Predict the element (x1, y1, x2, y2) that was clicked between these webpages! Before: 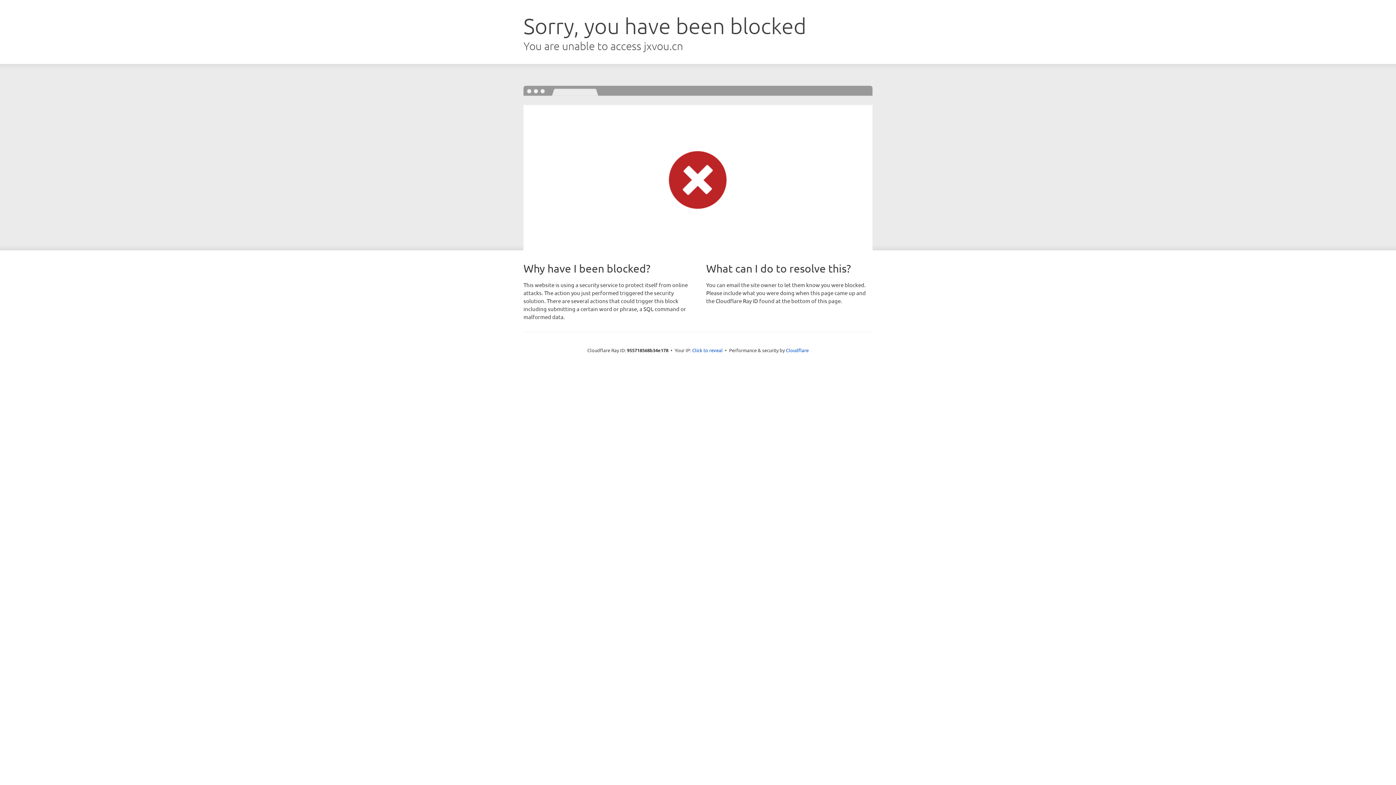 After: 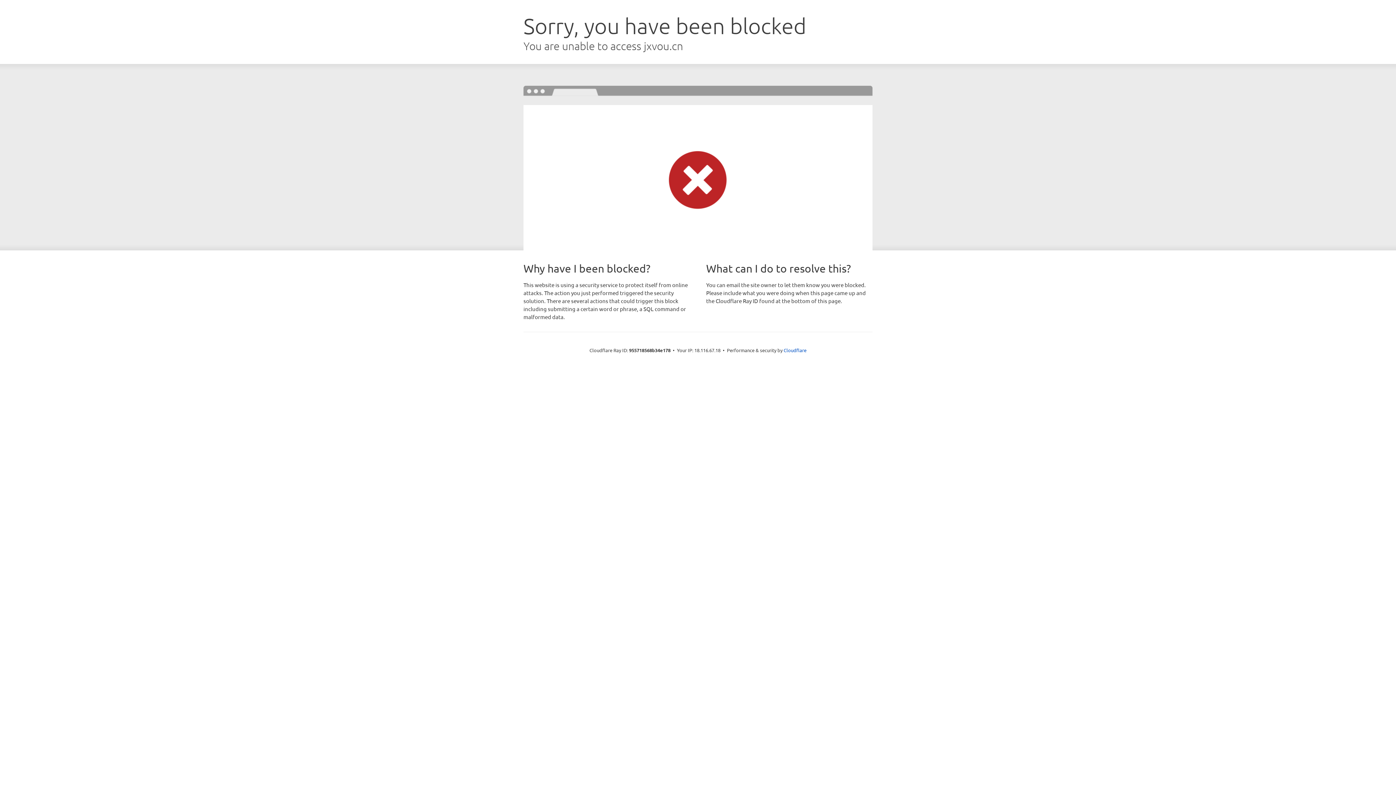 Action: bbox: (692, 346, 722, 353) label: Click to reveal